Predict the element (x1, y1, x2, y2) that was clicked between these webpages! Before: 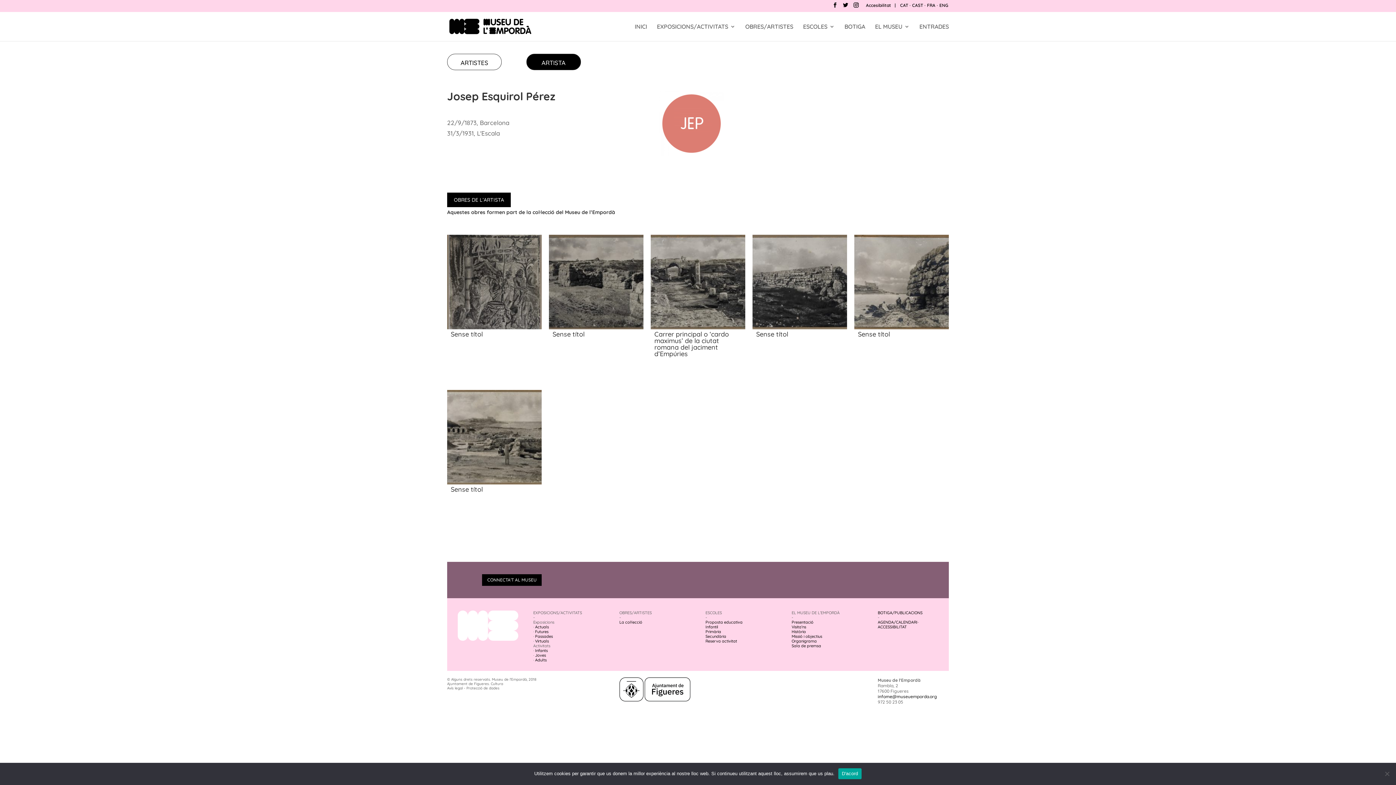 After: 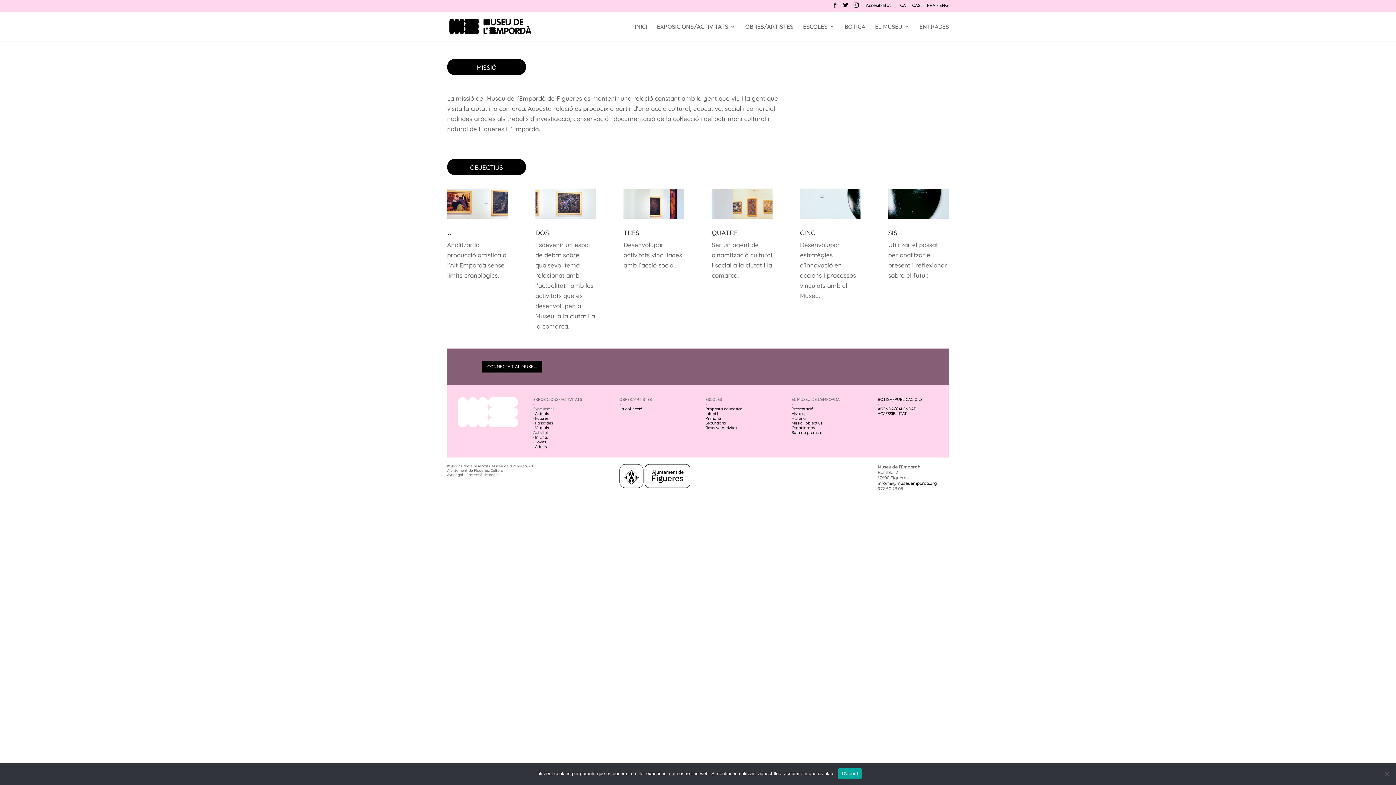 Action: bbox: (791, 634, 822, 639) label: Missió i objectius